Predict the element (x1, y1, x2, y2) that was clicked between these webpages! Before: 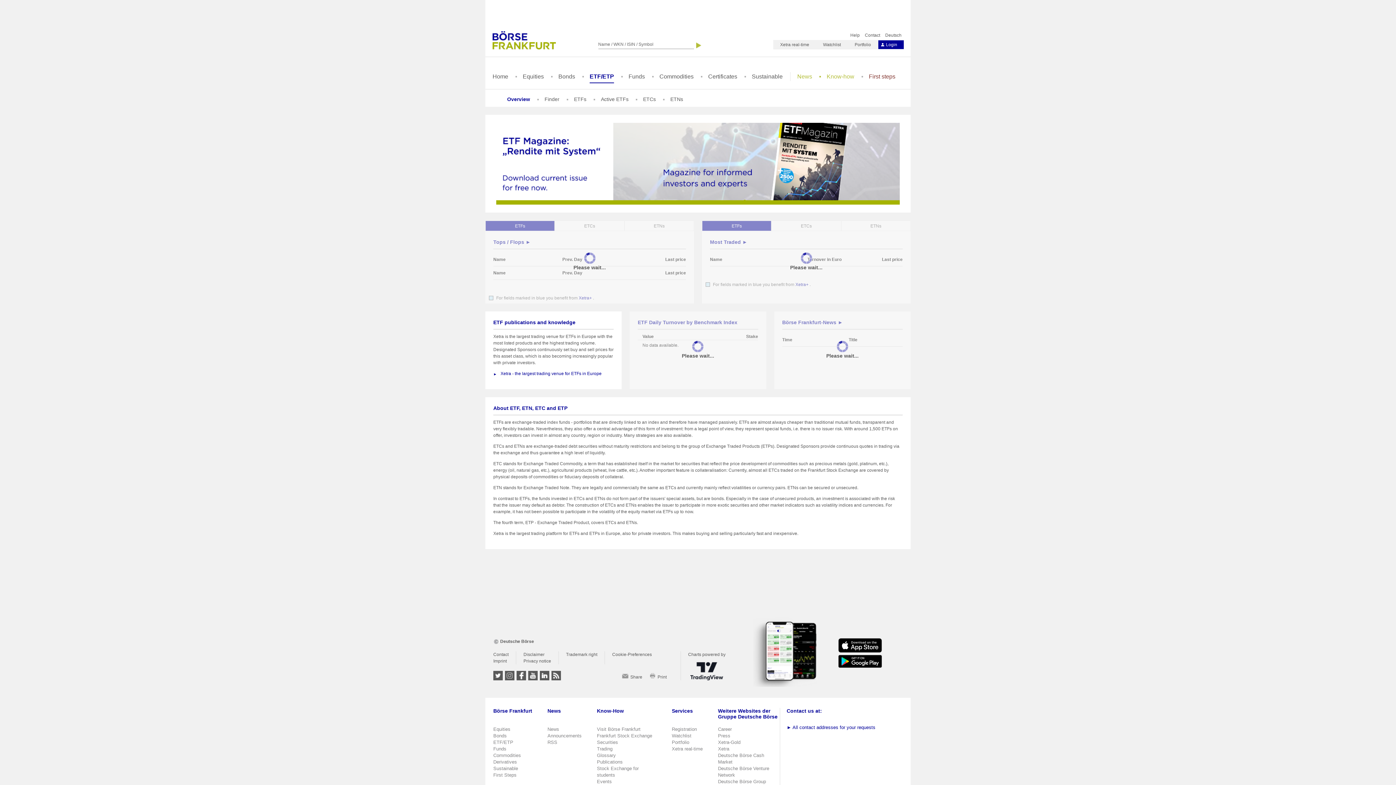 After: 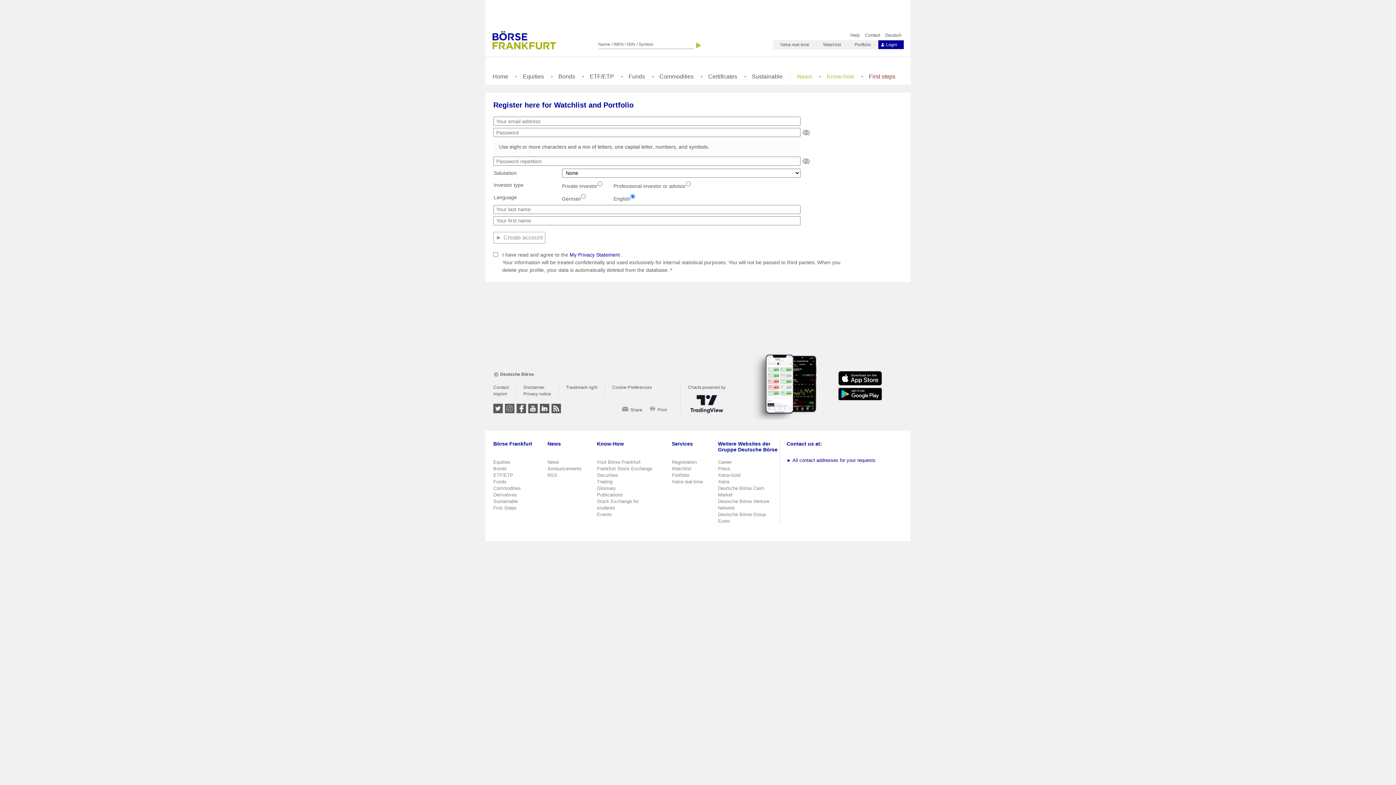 Action: bbox: (672, 726, 697, 732) label: Registration